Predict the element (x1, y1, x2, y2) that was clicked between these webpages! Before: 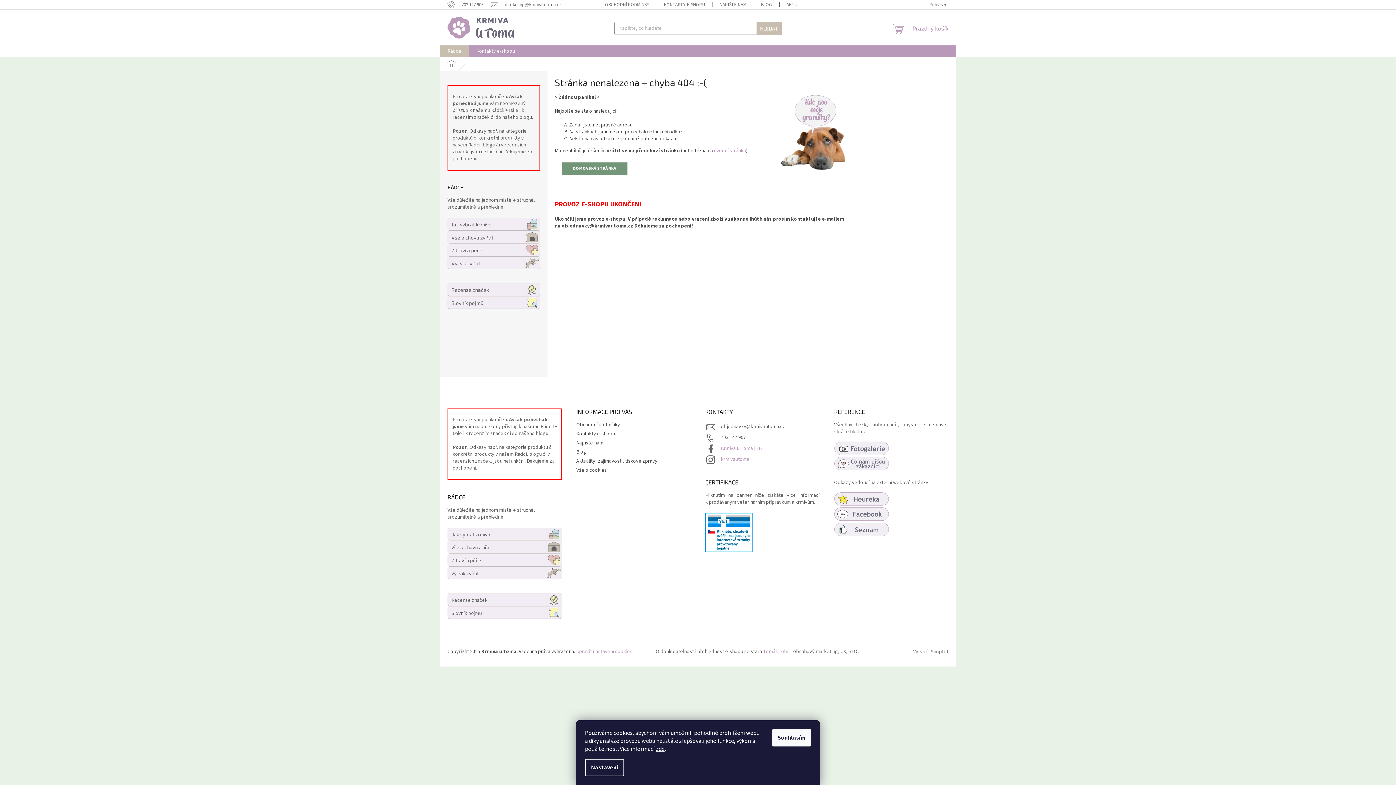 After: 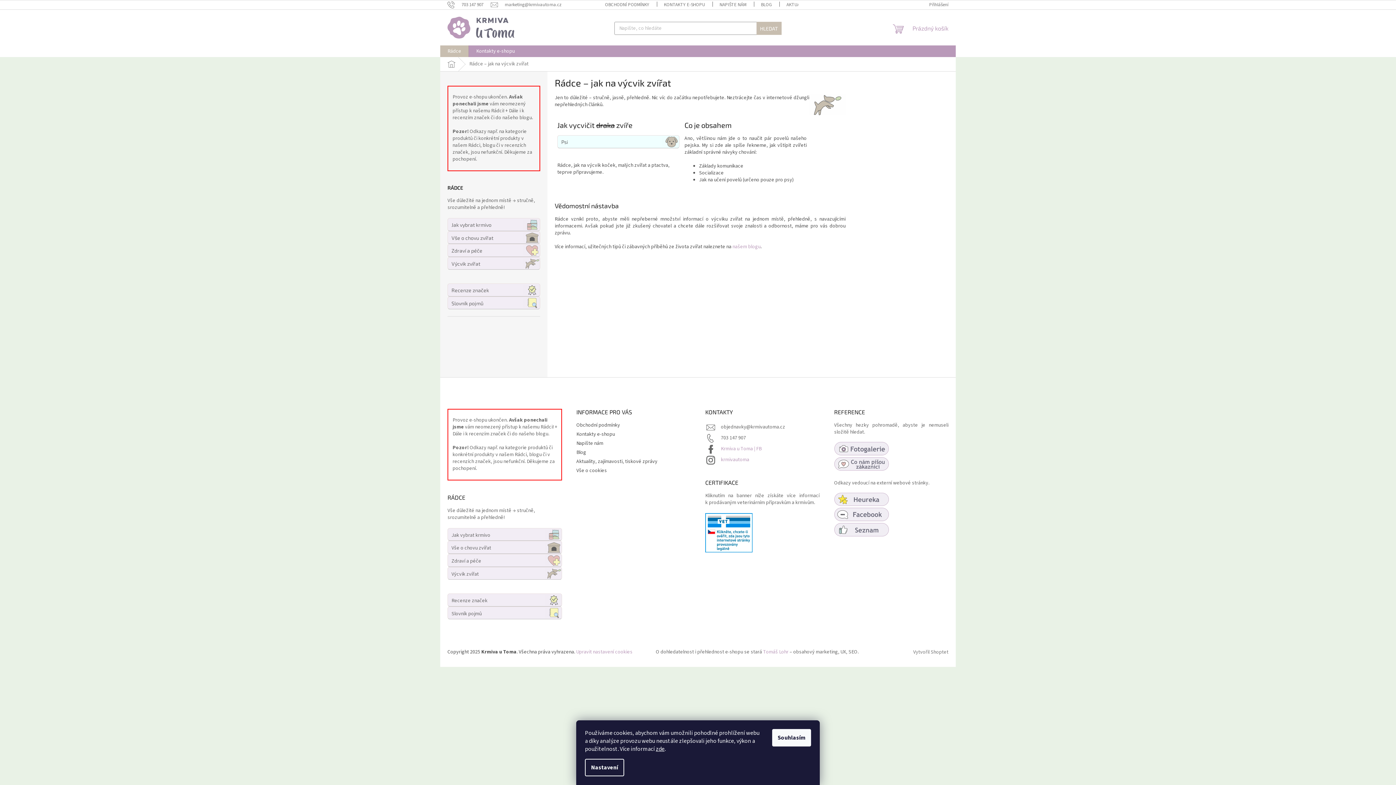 Action: bbox: (448, 260, 516, 266) label: Výcvik zvířat
